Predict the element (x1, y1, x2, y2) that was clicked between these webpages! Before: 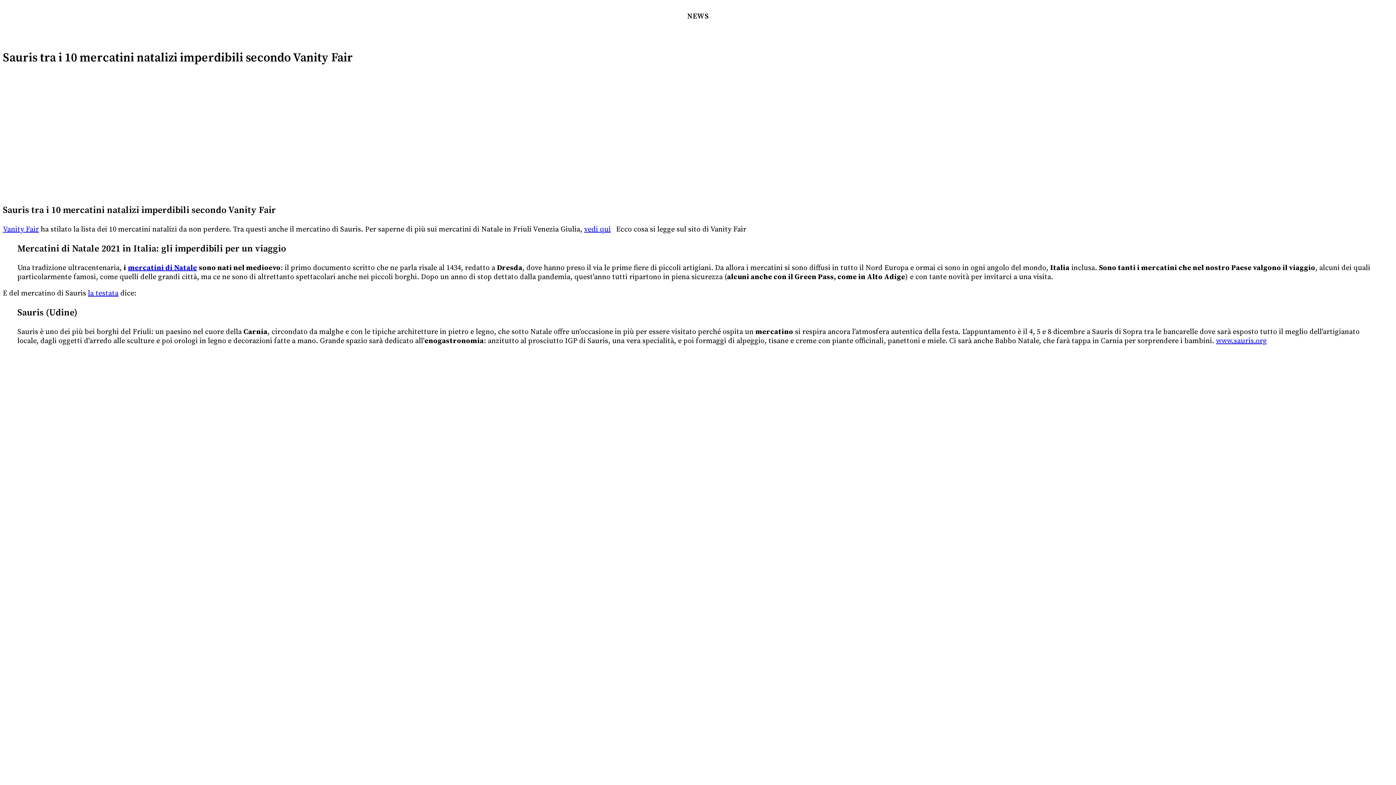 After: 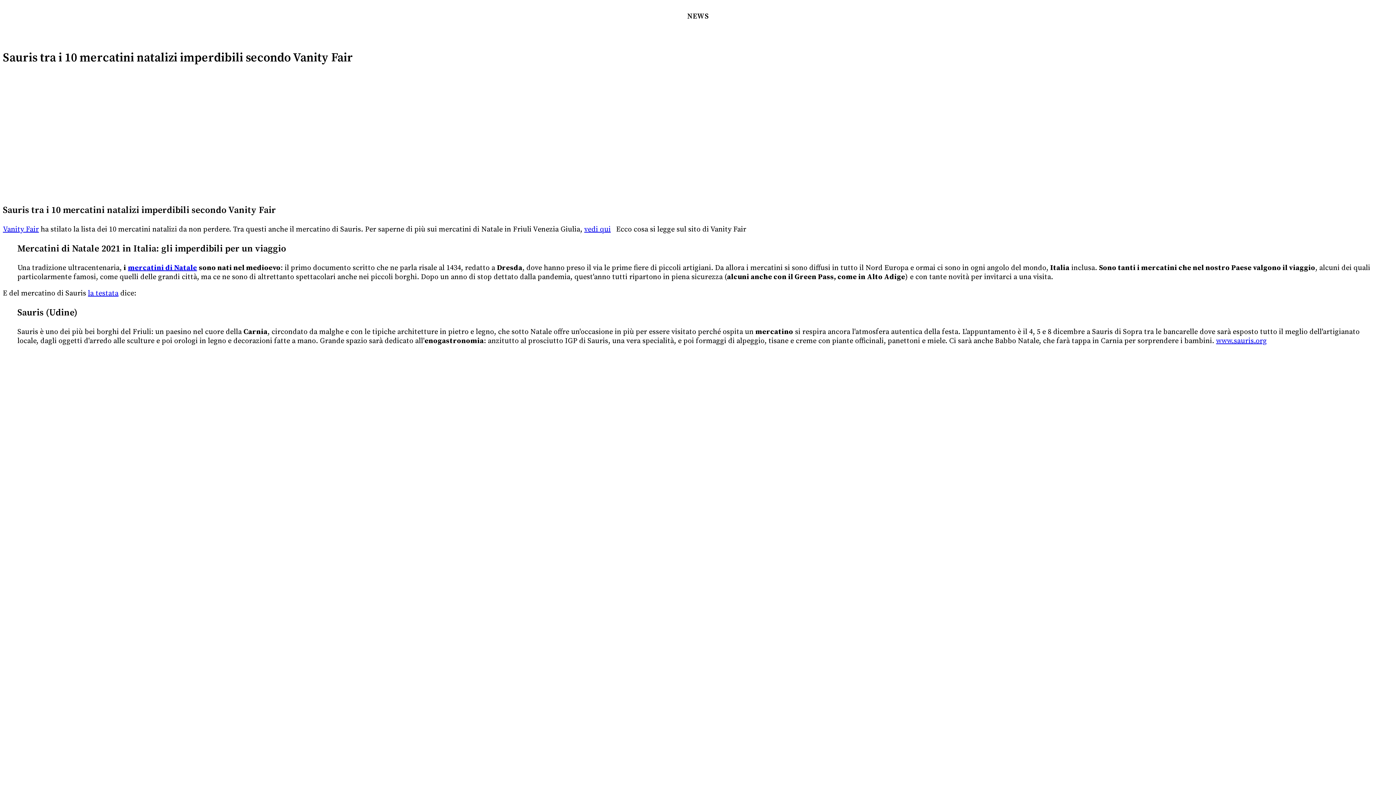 Action: label: Vanity Fair bbox: (2, 225, 38, 234)